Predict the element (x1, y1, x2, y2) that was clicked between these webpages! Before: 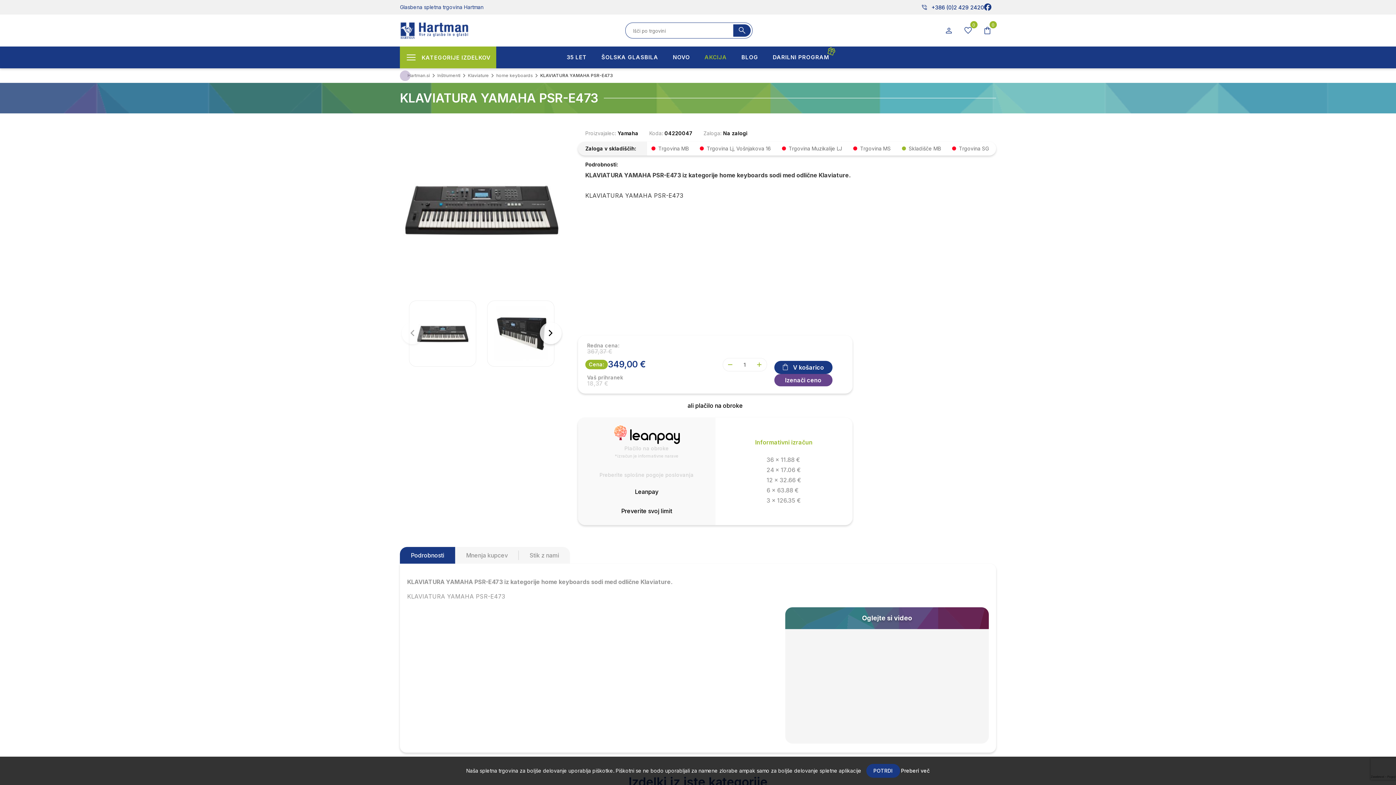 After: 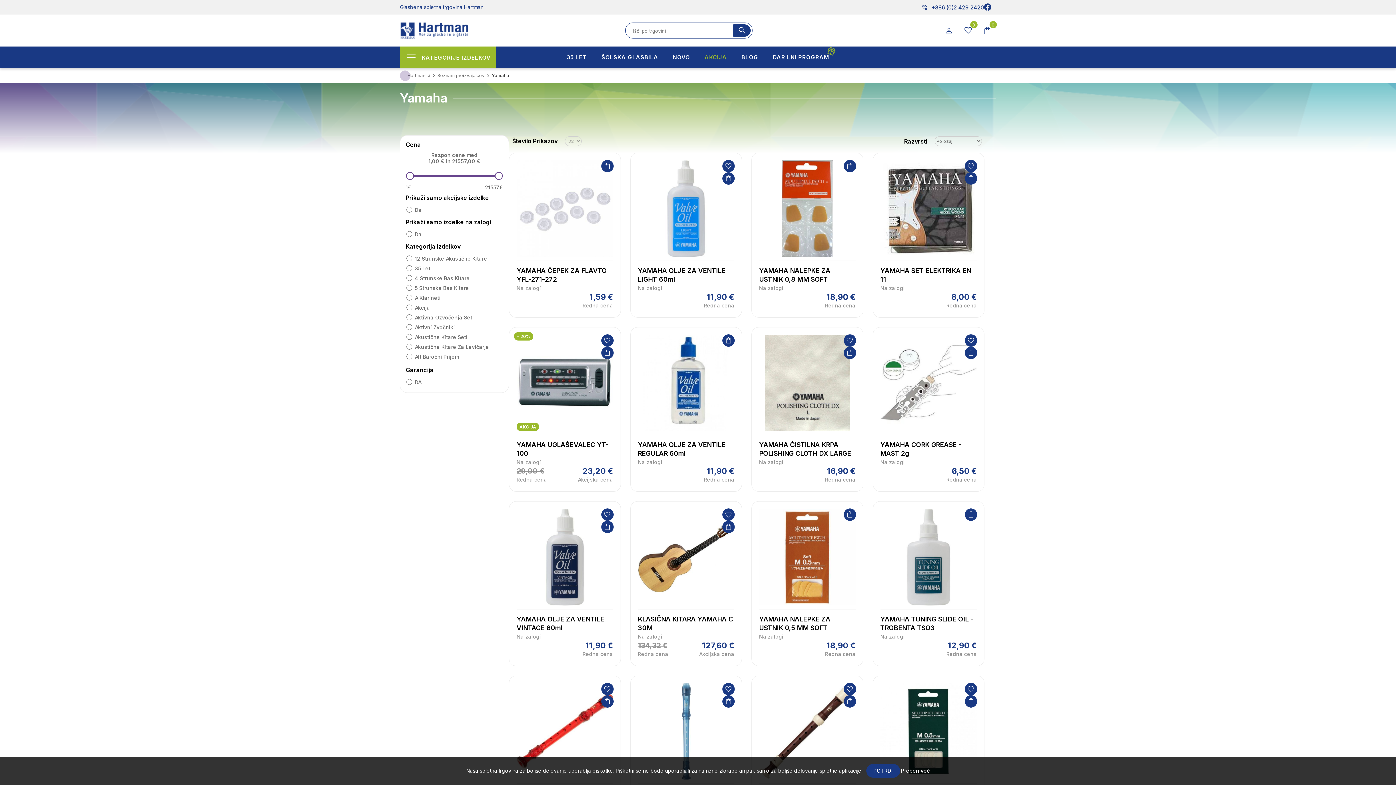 Action: label: Yamaha bbox: (617, 130, 638, 136)